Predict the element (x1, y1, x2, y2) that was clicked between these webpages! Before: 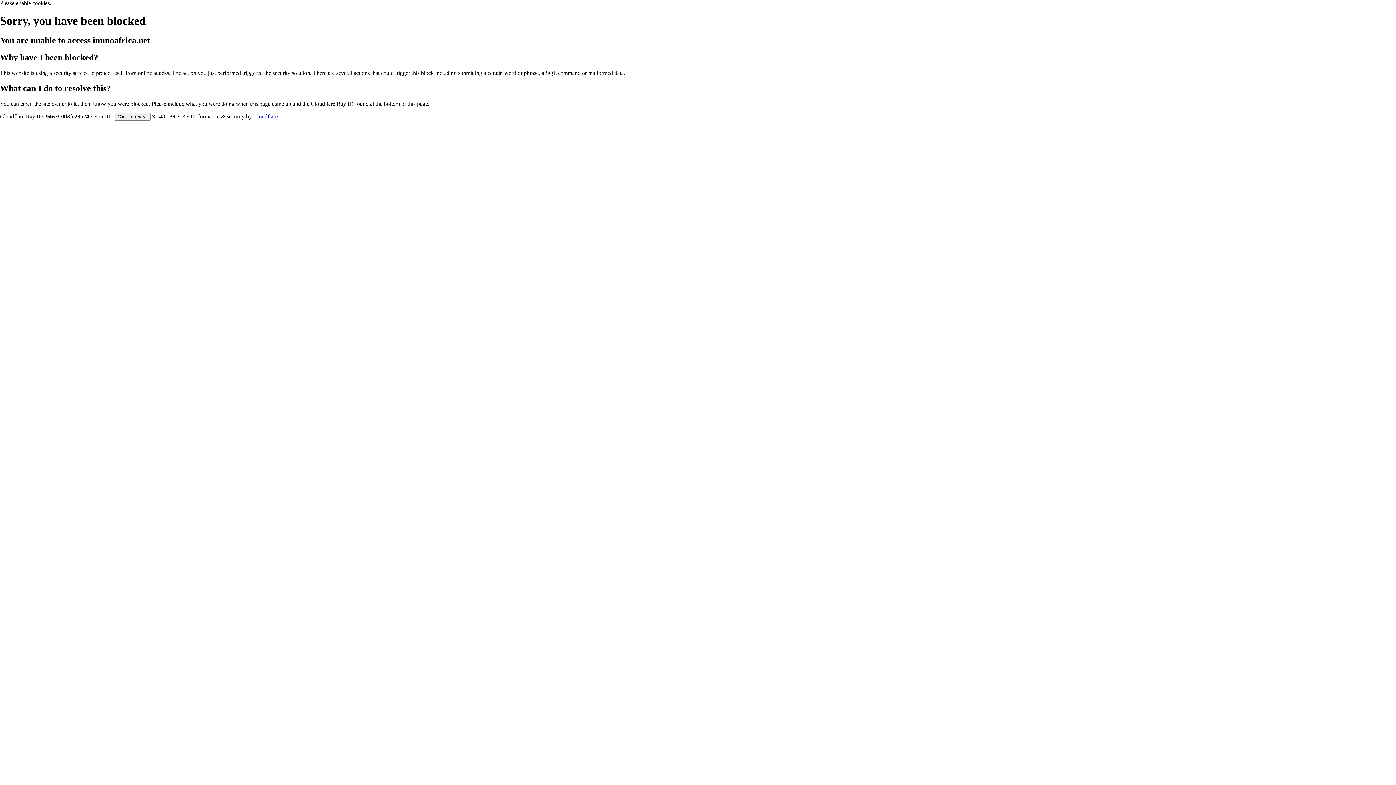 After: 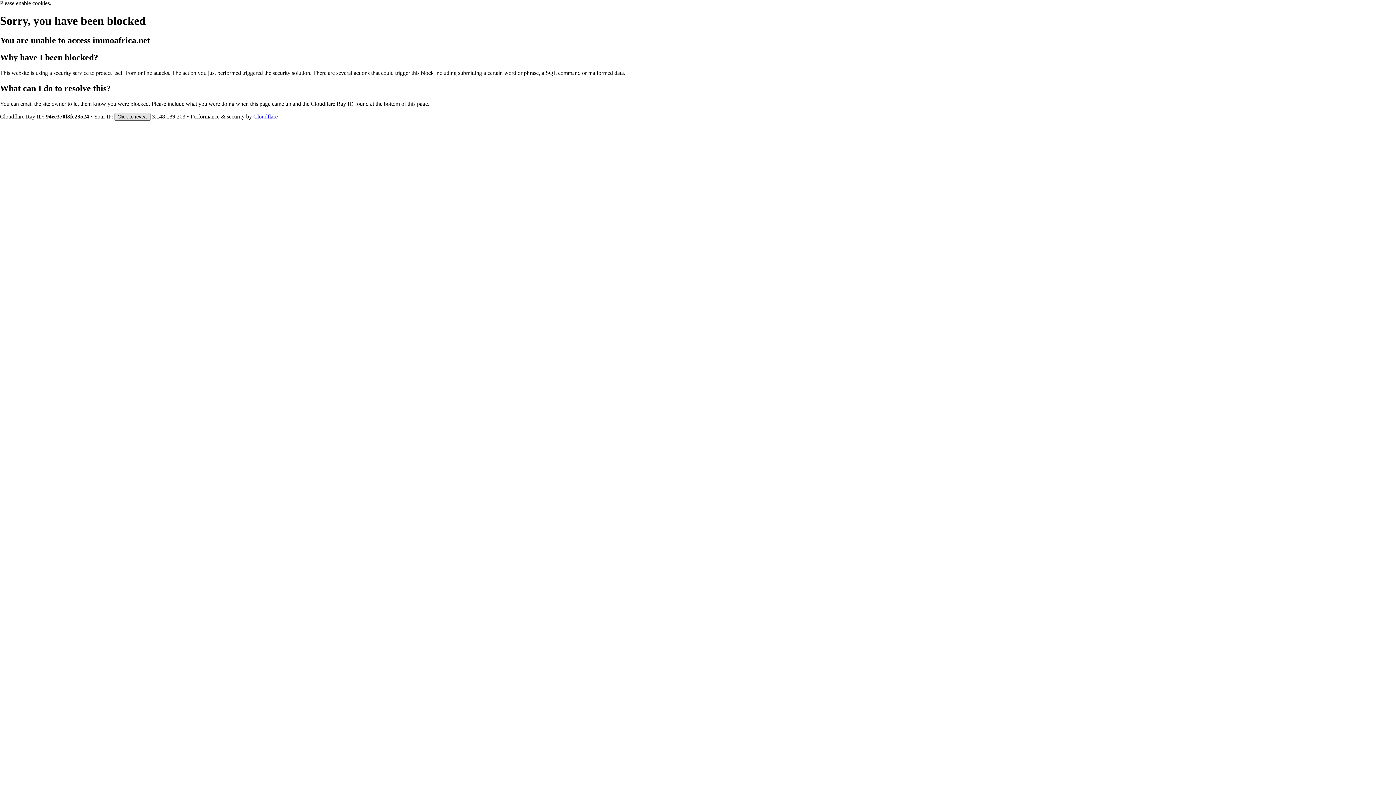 Action: label: Click to reveal bbox: (114, 112, 150, 120)